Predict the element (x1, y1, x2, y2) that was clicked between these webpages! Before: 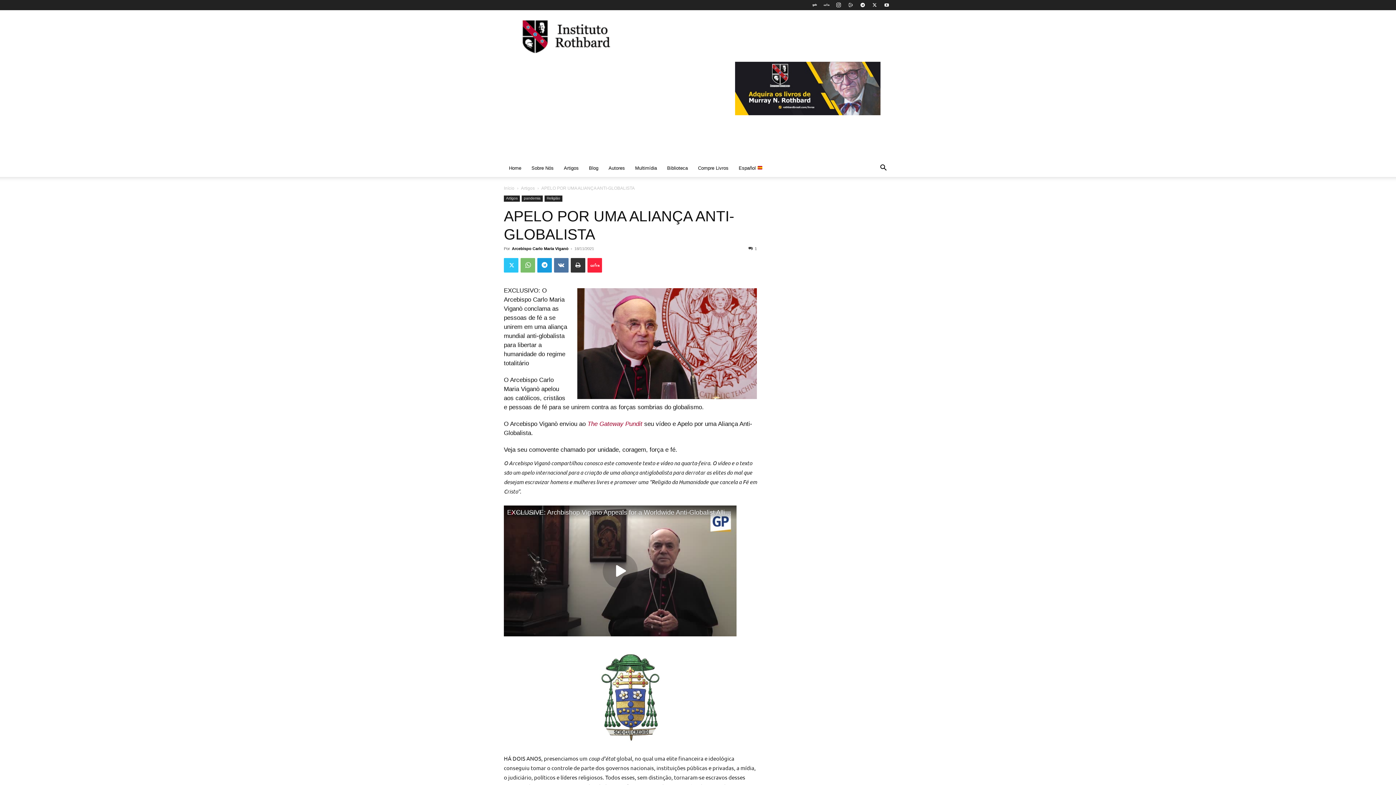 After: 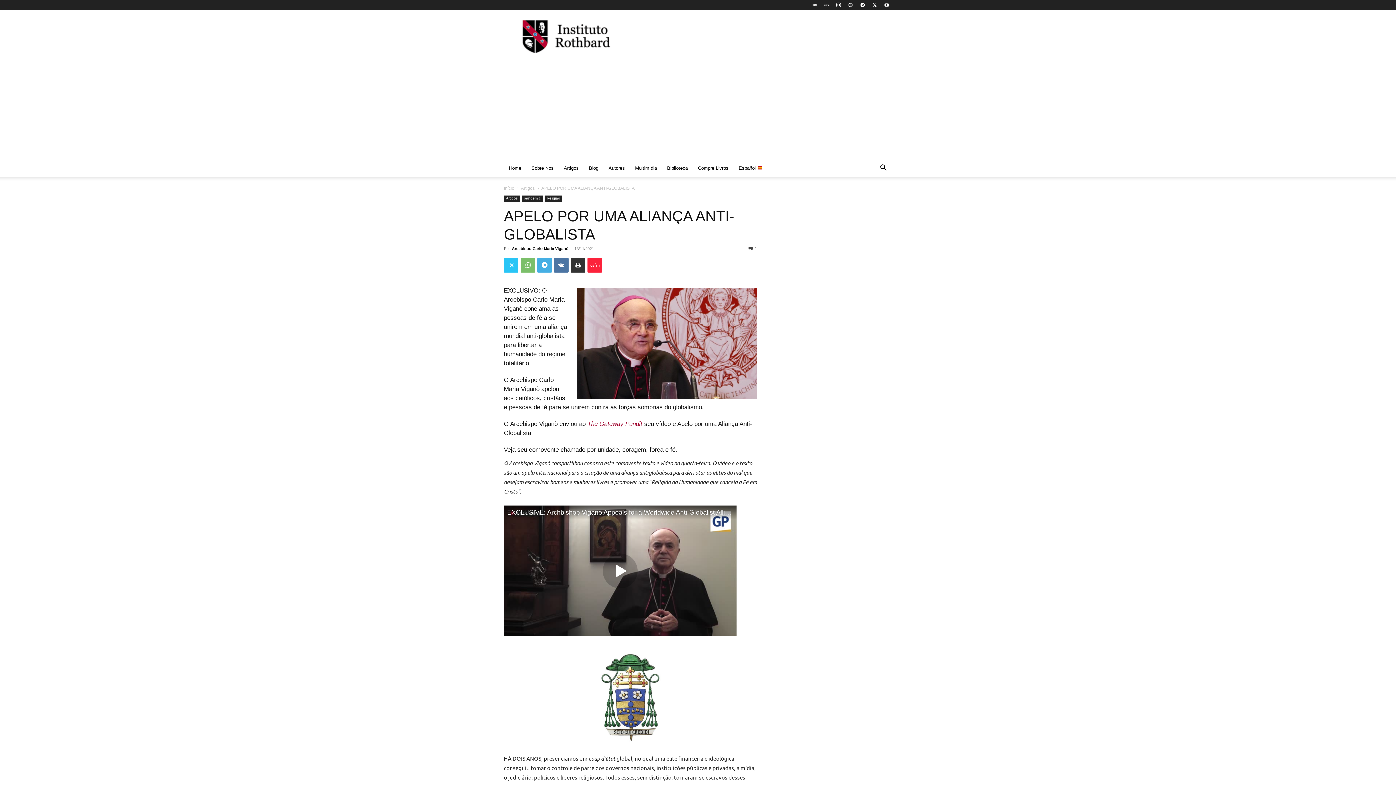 Action: bbox: (537, 258, 552, 272)